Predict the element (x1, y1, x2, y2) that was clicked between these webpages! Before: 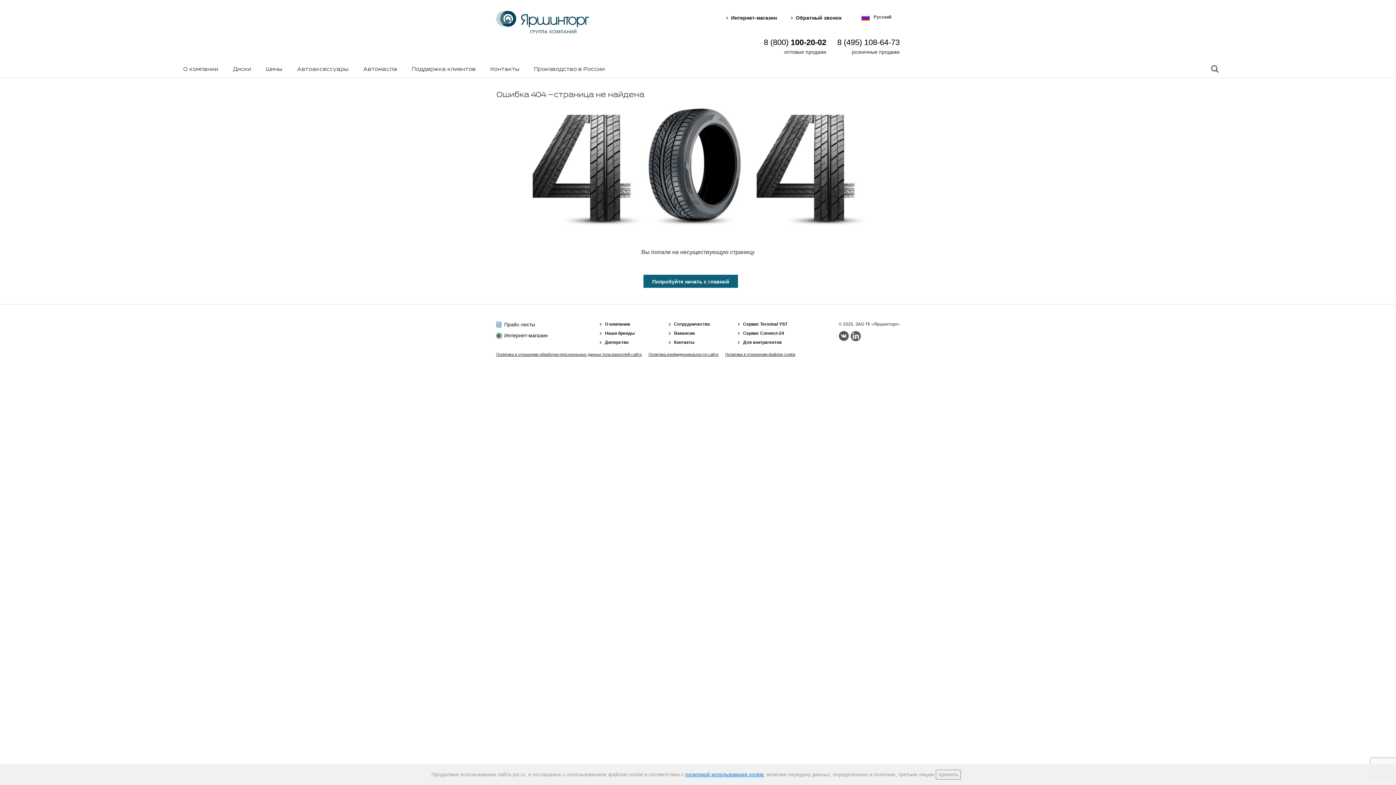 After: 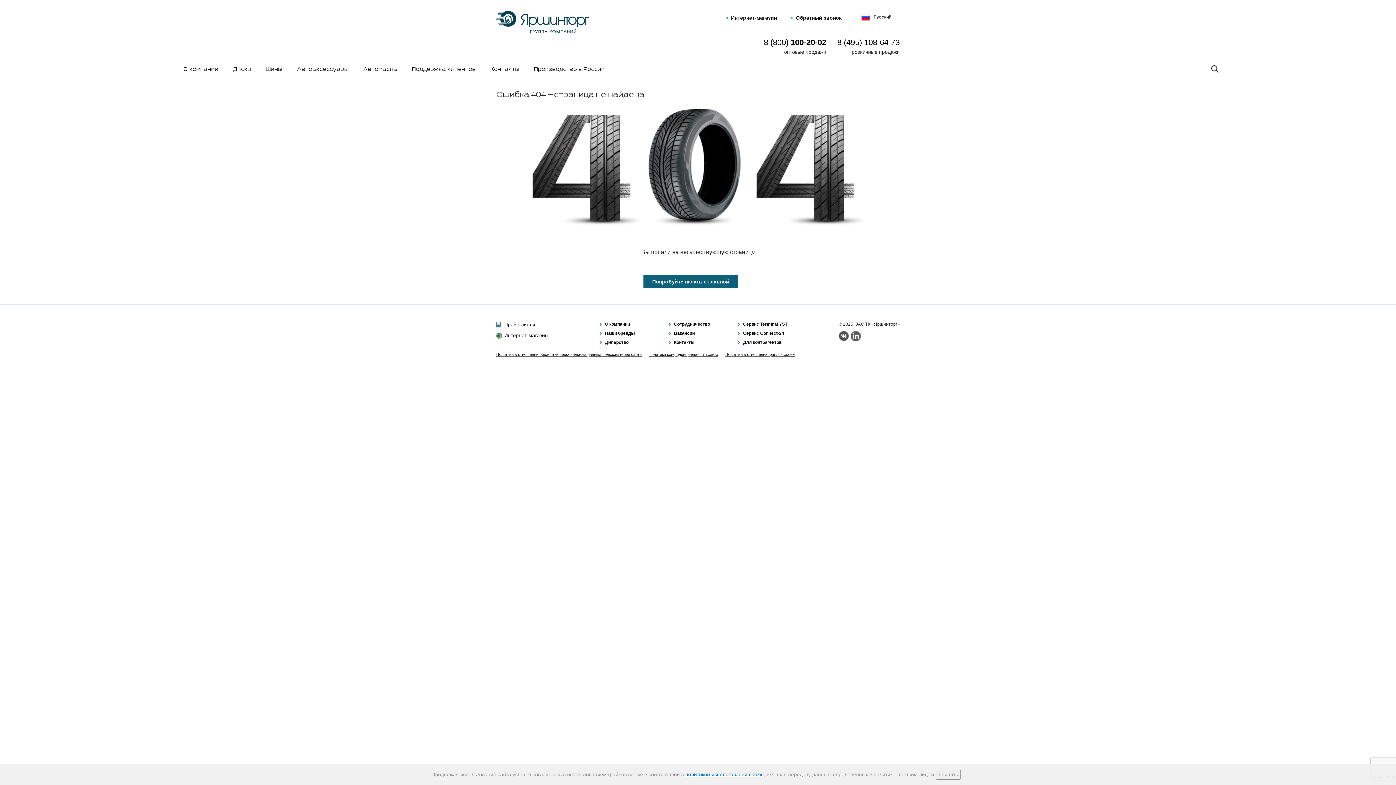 Action: label: 8 (800) 100-20-02 bbox: (764, 37, 826, 46)